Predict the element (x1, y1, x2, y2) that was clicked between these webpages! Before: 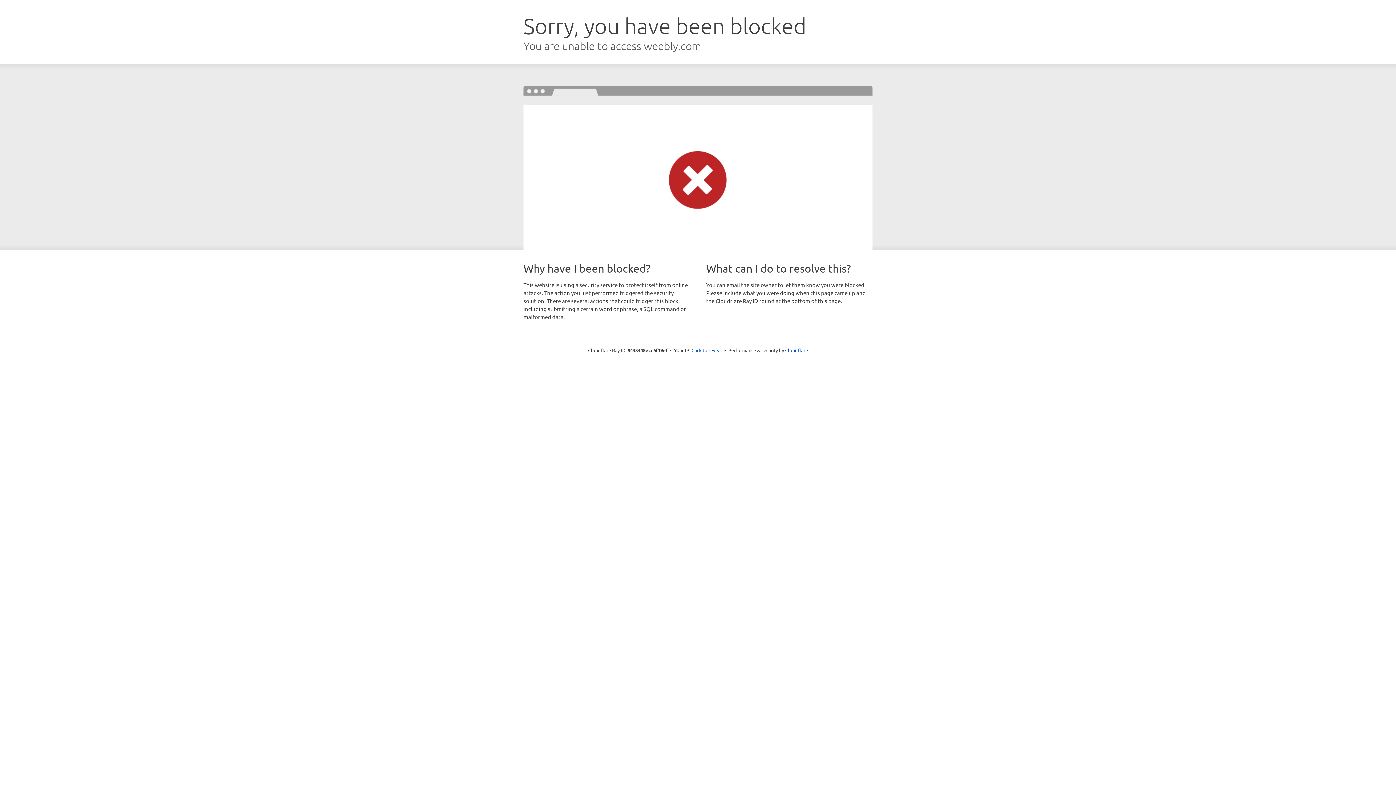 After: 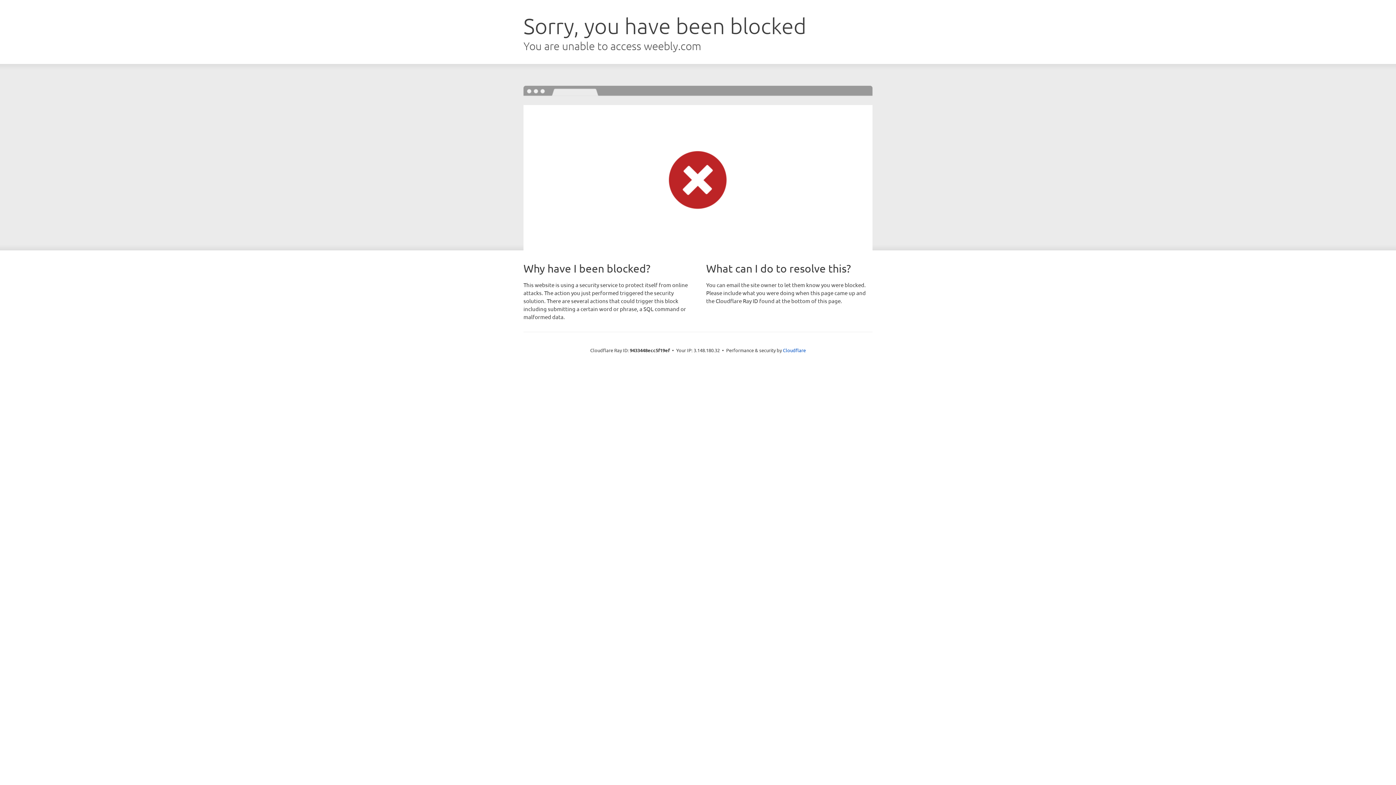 Action: bbox: (691, 346, 722, 353) label: Click to reveal